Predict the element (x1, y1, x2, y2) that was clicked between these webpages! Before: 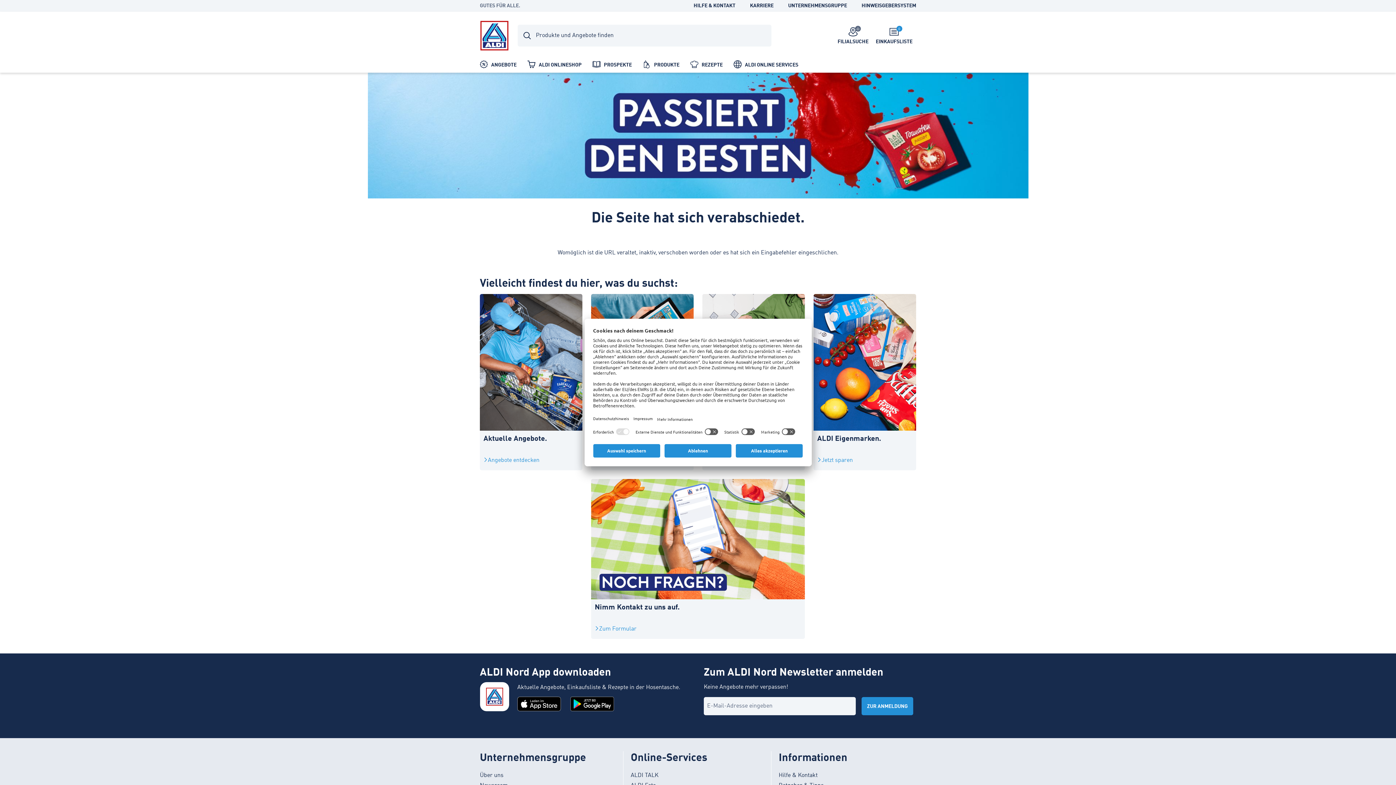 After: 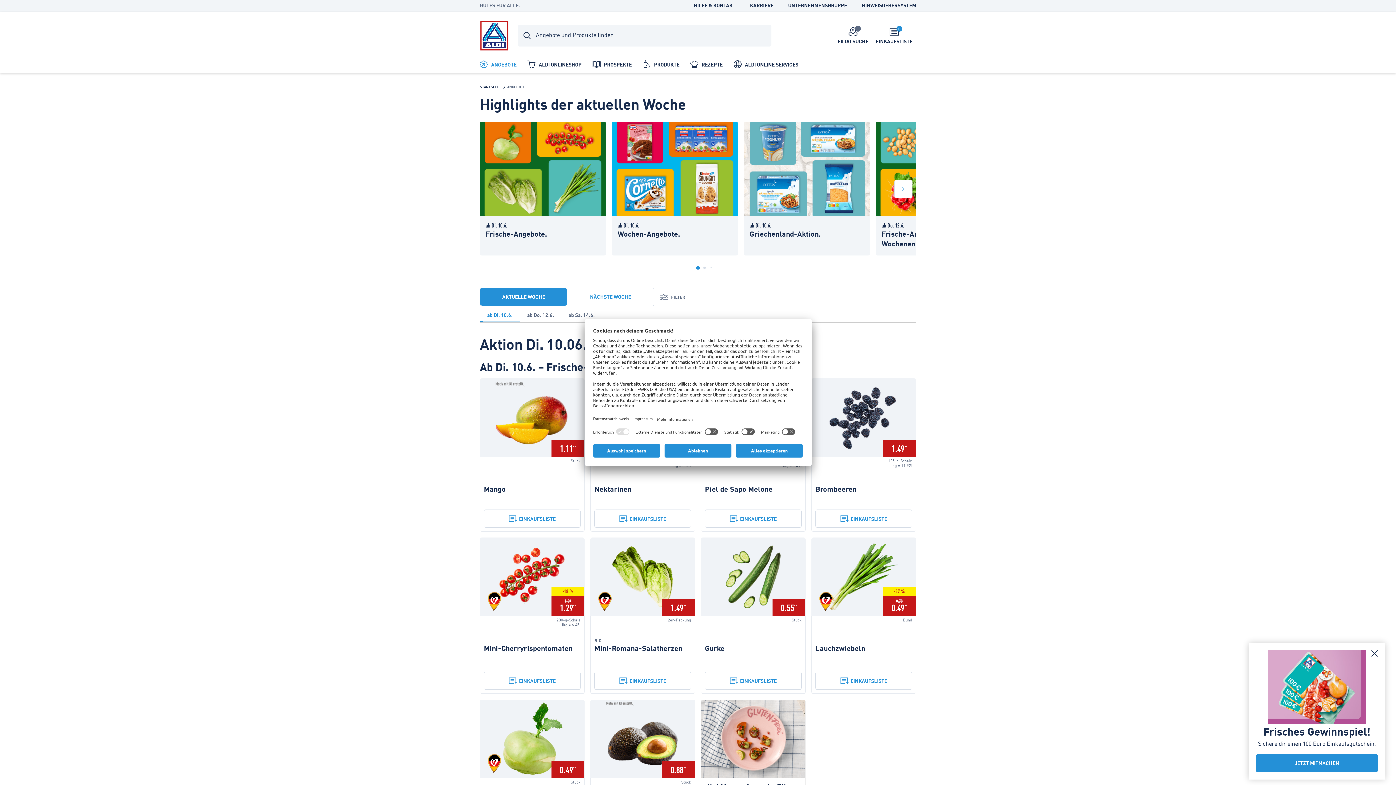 Action: label:  ANGEBOTE bbox: (474, 55, 522, 72)